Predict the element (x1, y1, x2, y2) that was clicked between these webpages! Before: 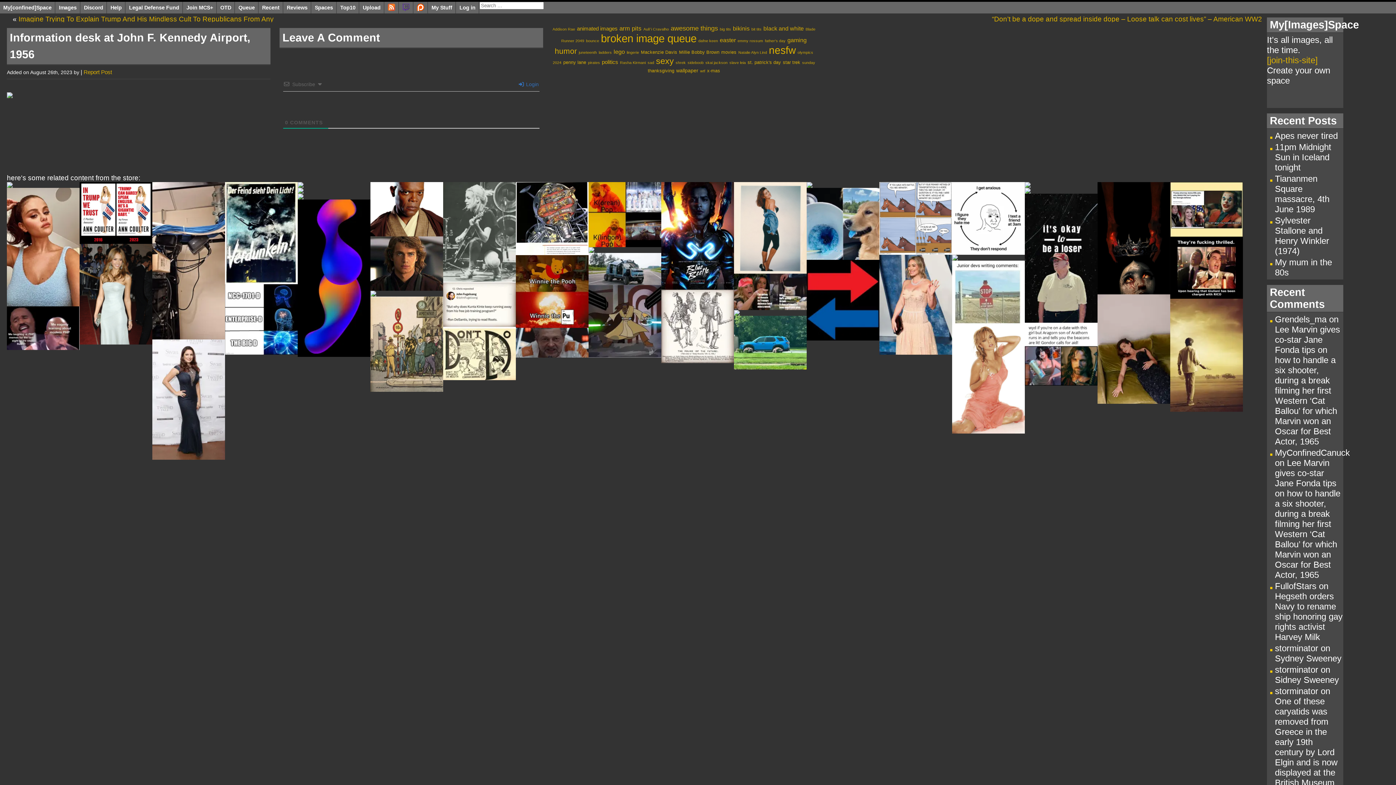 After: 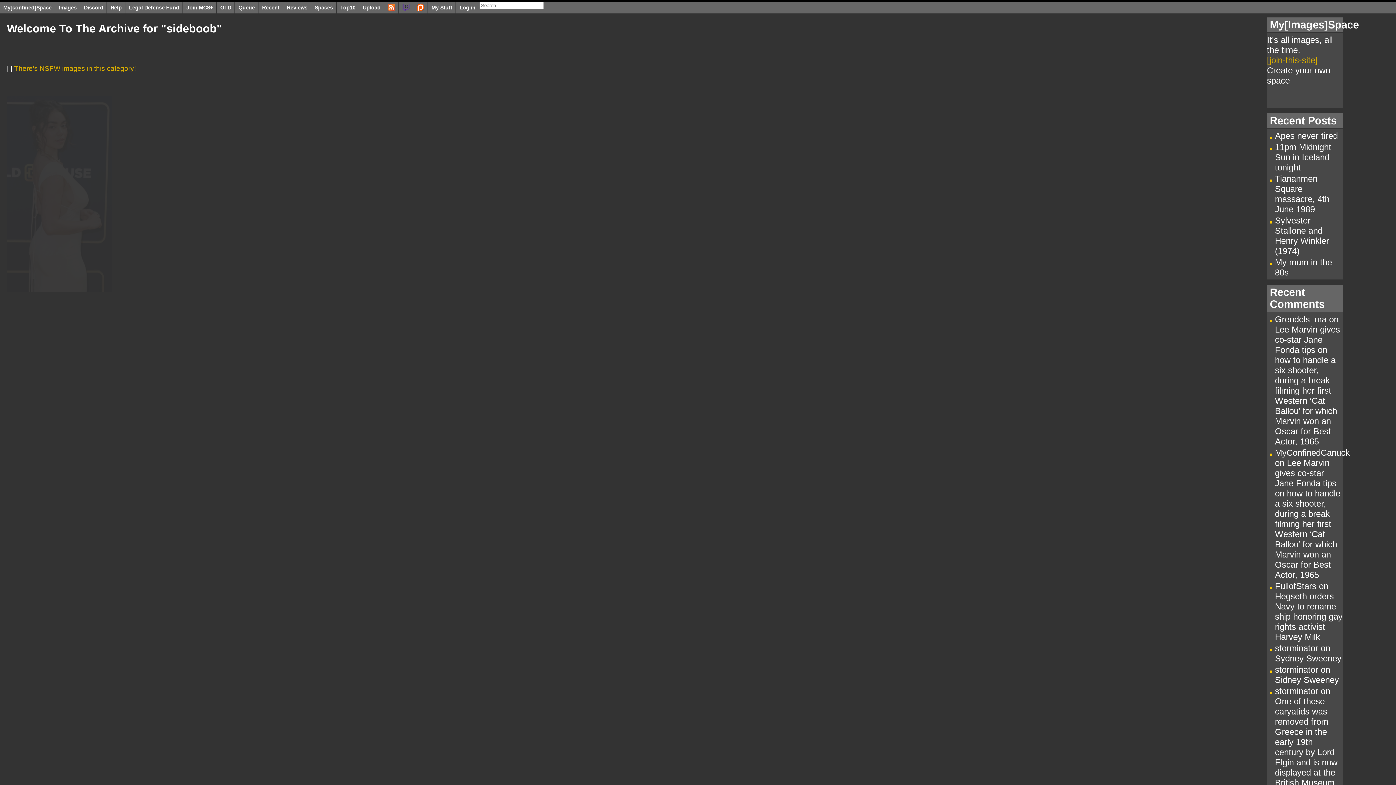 Action: bbox: (687, 60, 703, 64) label: sideboob (1 item)